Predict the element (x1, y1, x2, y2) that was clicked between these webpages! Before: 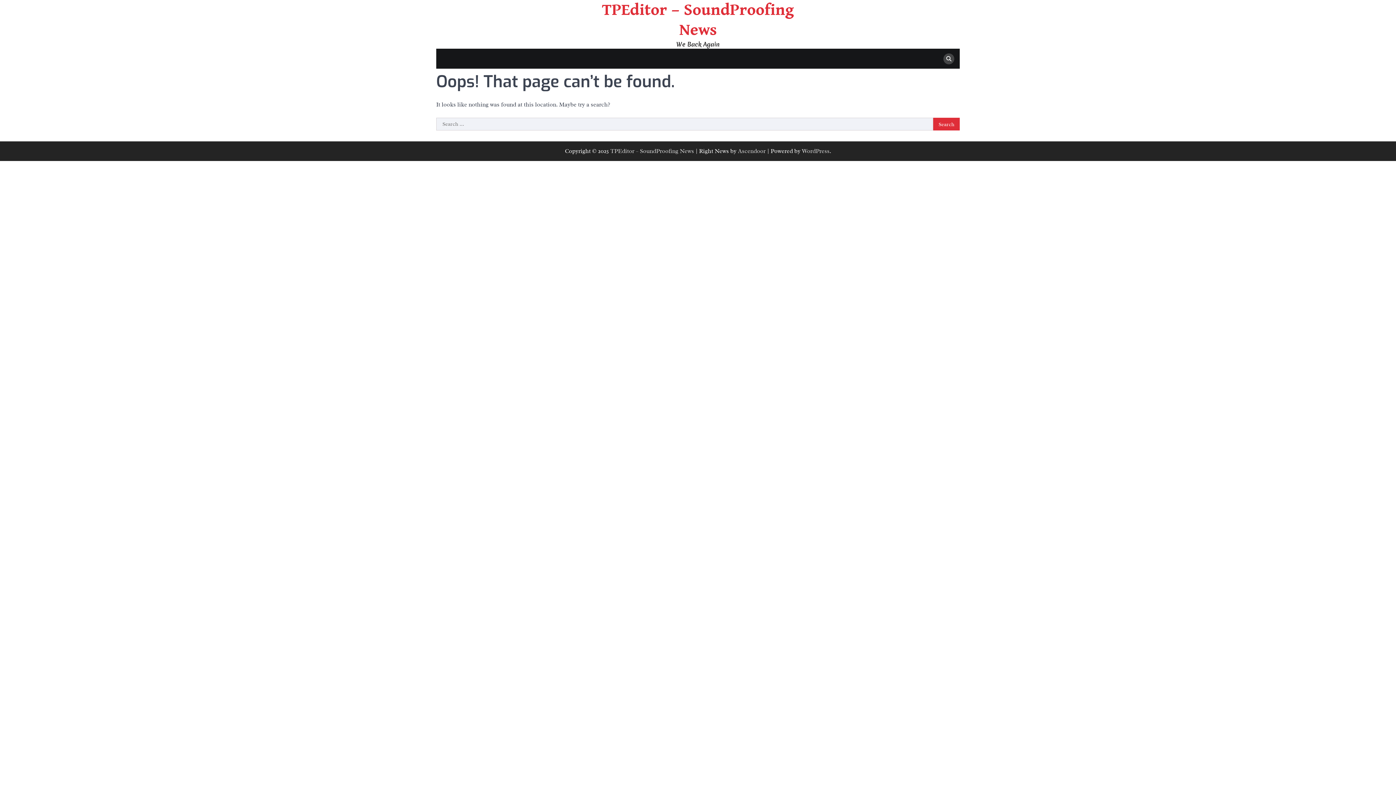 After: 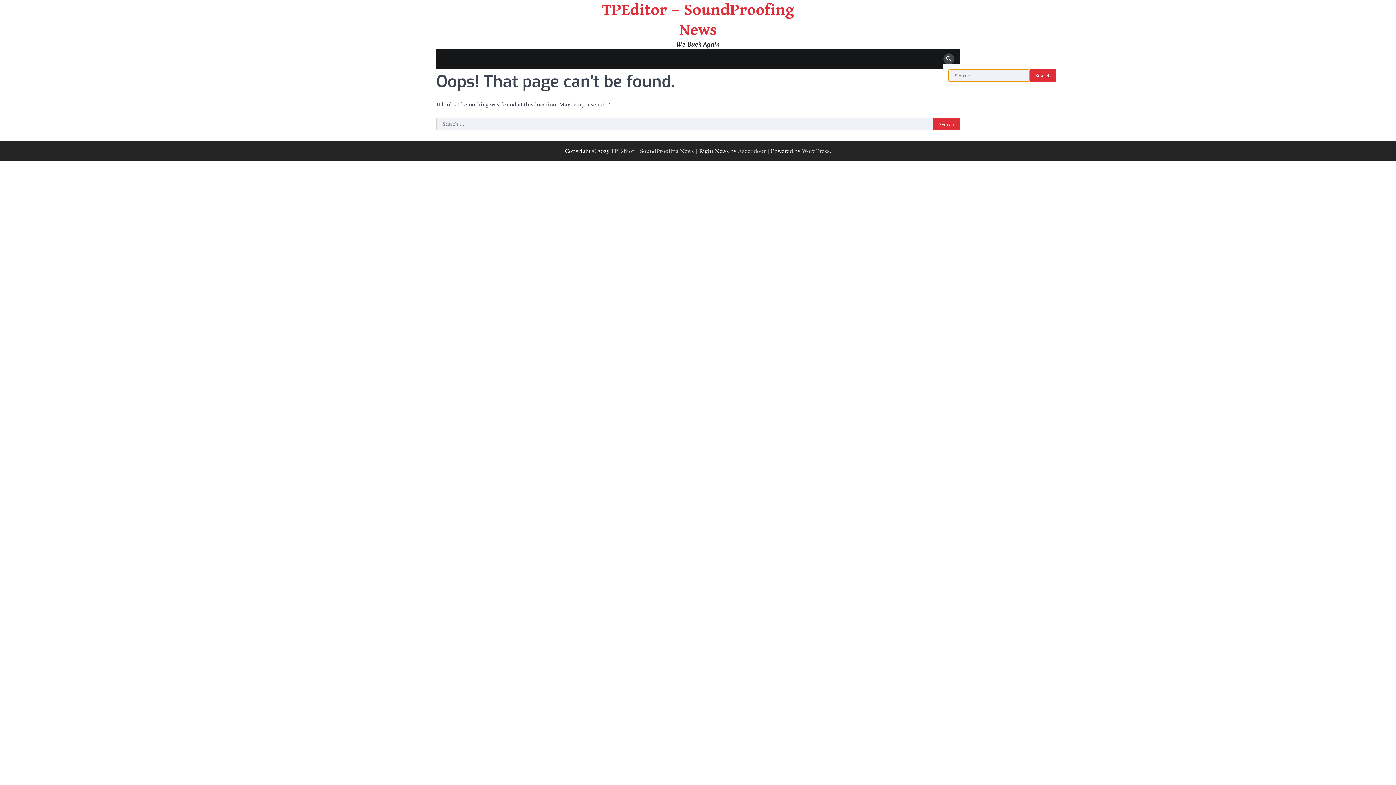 Action: bbox: (943, 53, 954, 64)